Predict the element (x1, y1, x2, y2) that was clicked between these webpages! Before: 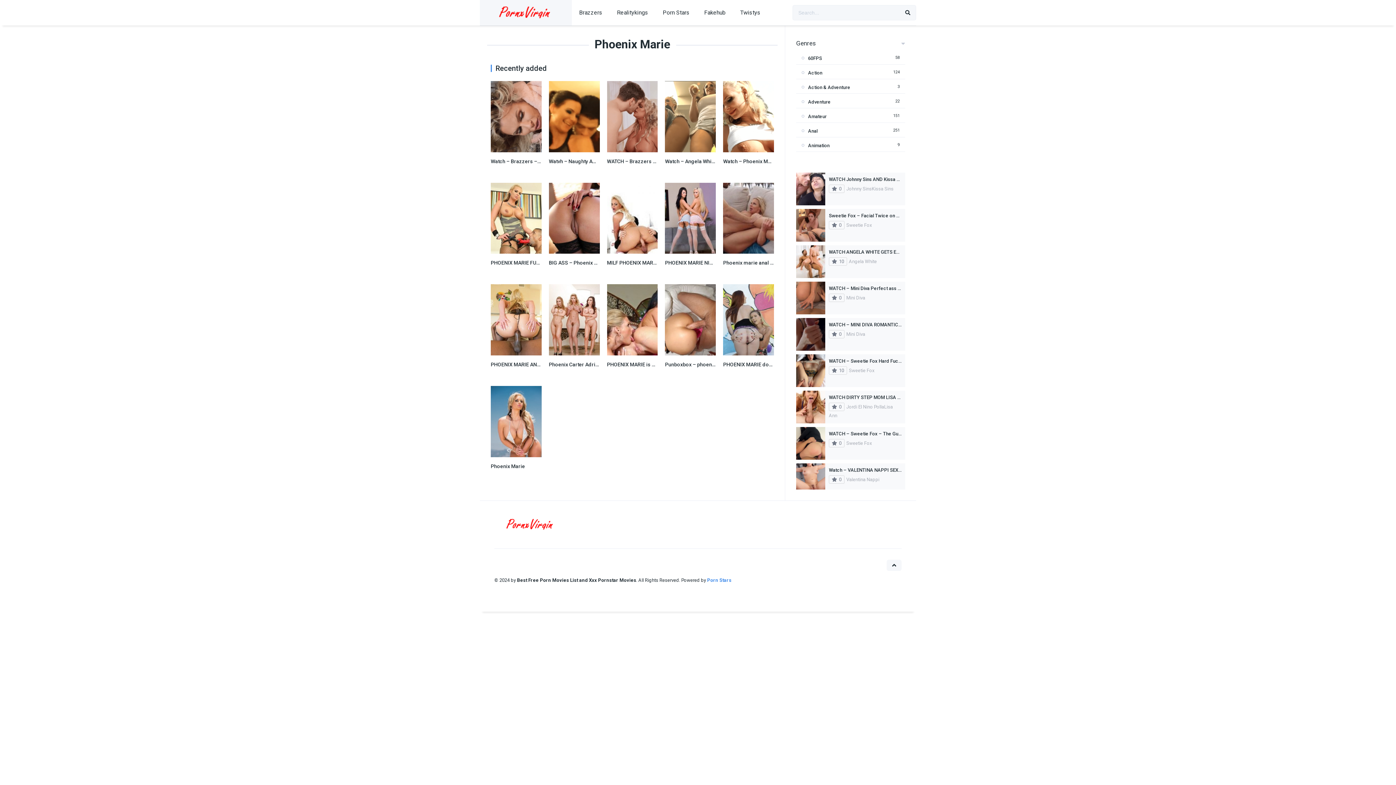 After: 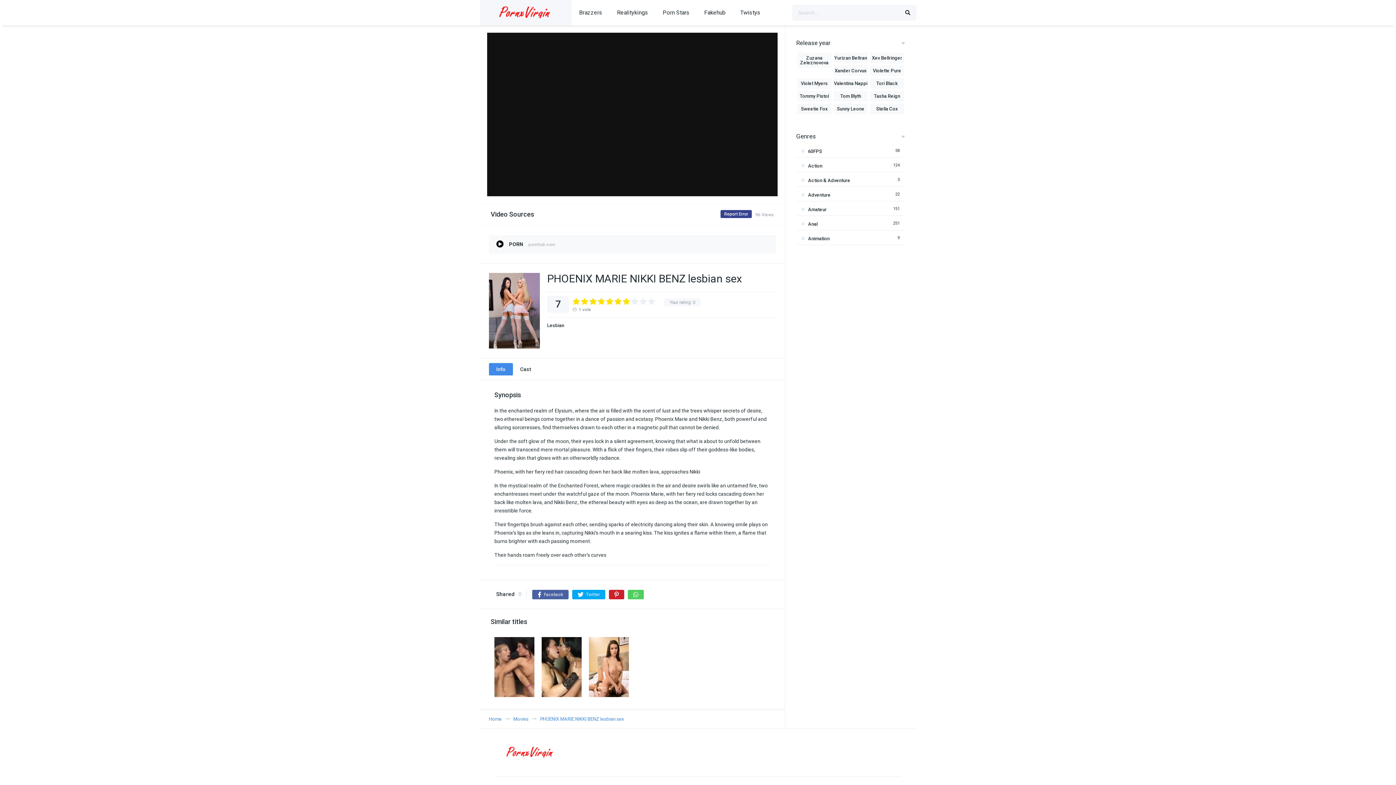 Action: label: PHOENIX MARIE NIKKI BENZ lesbian sex bbox: (665, 260, 759, 265)